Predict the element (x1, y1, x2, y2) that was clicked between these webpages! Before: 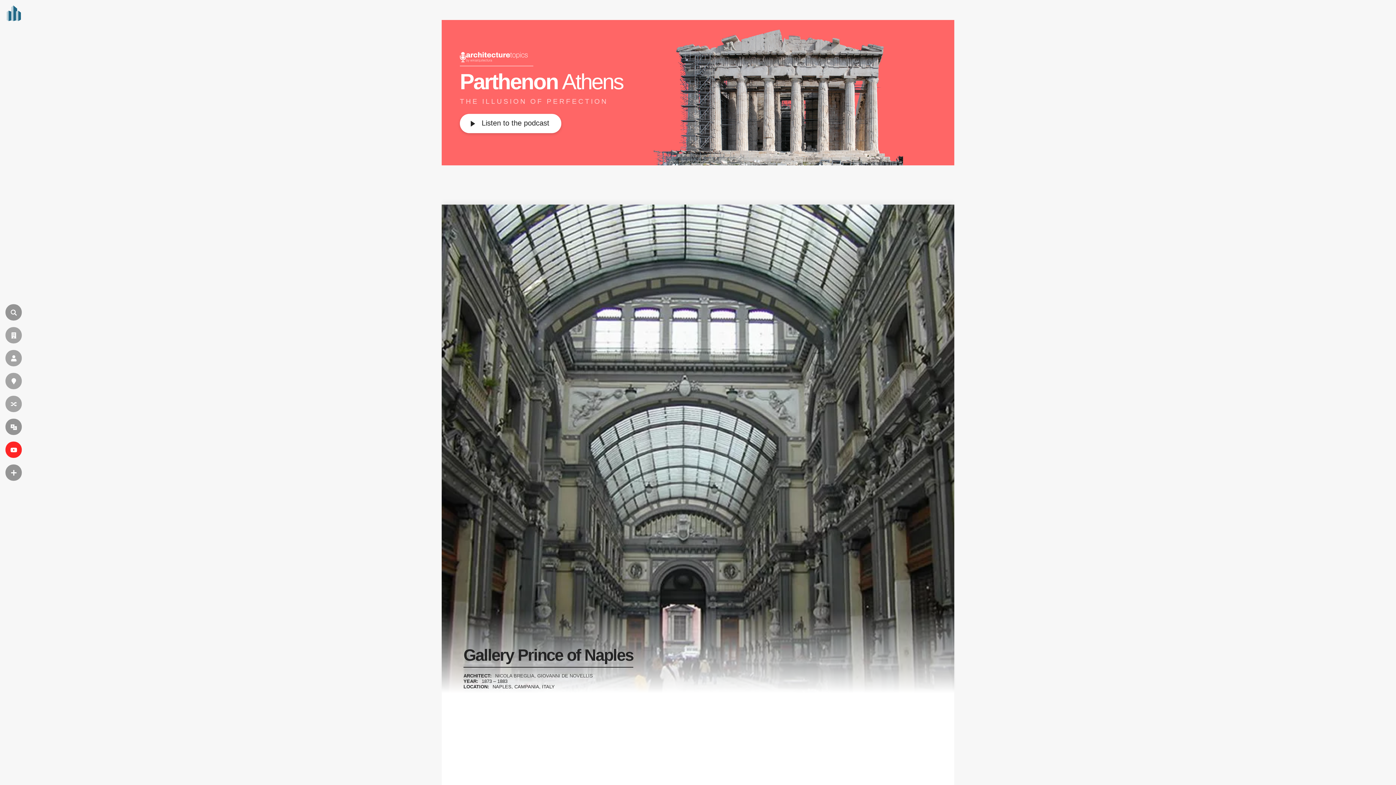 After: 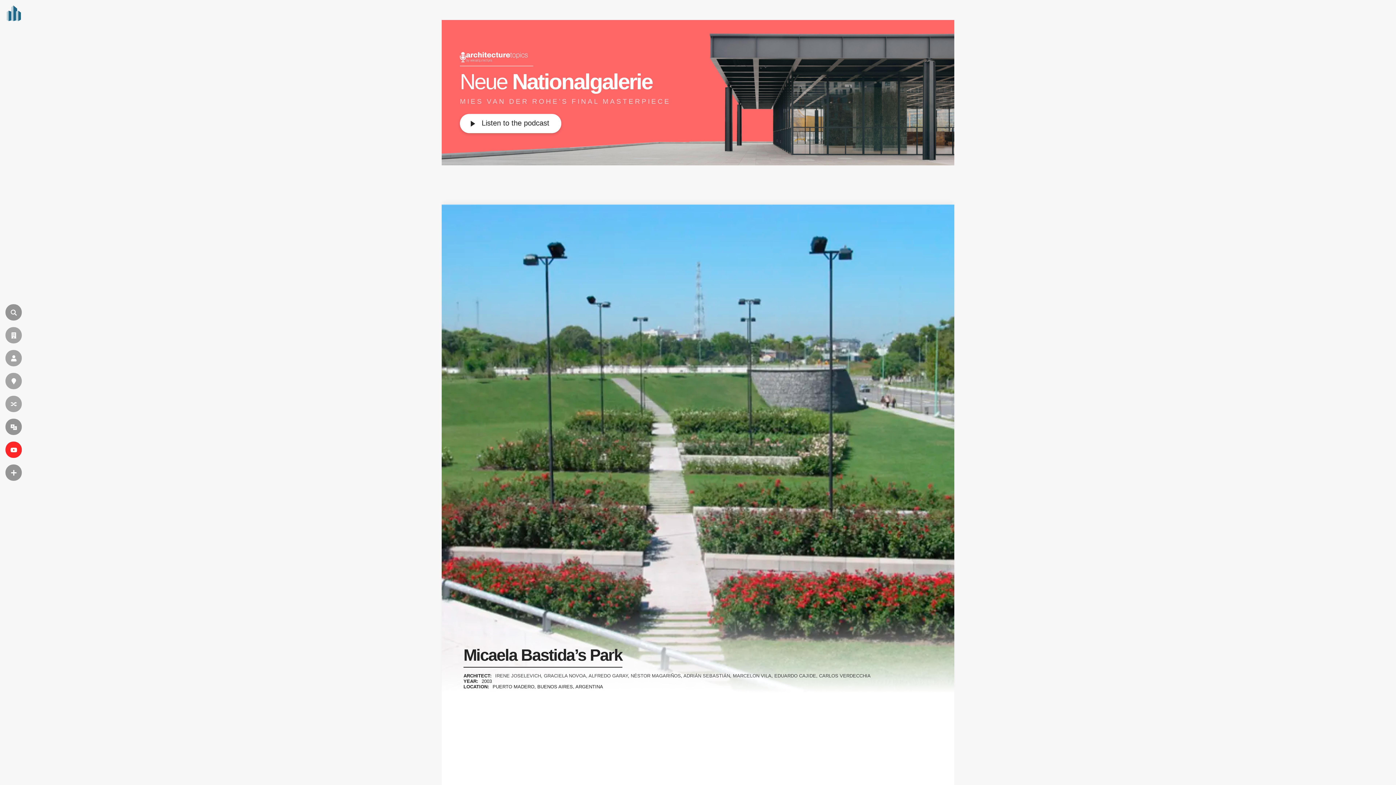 Action: bbox: (5, 396, 21, 412) label: RAND.